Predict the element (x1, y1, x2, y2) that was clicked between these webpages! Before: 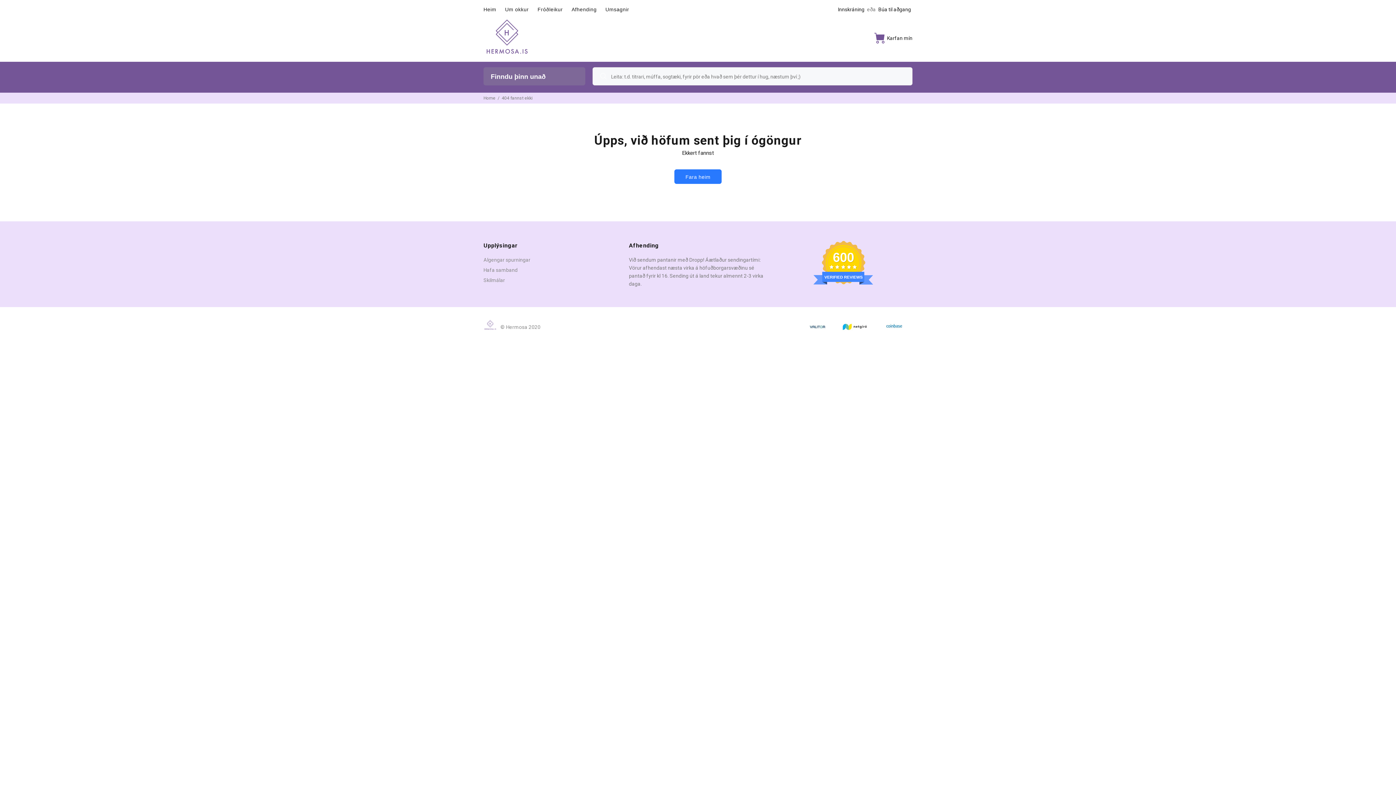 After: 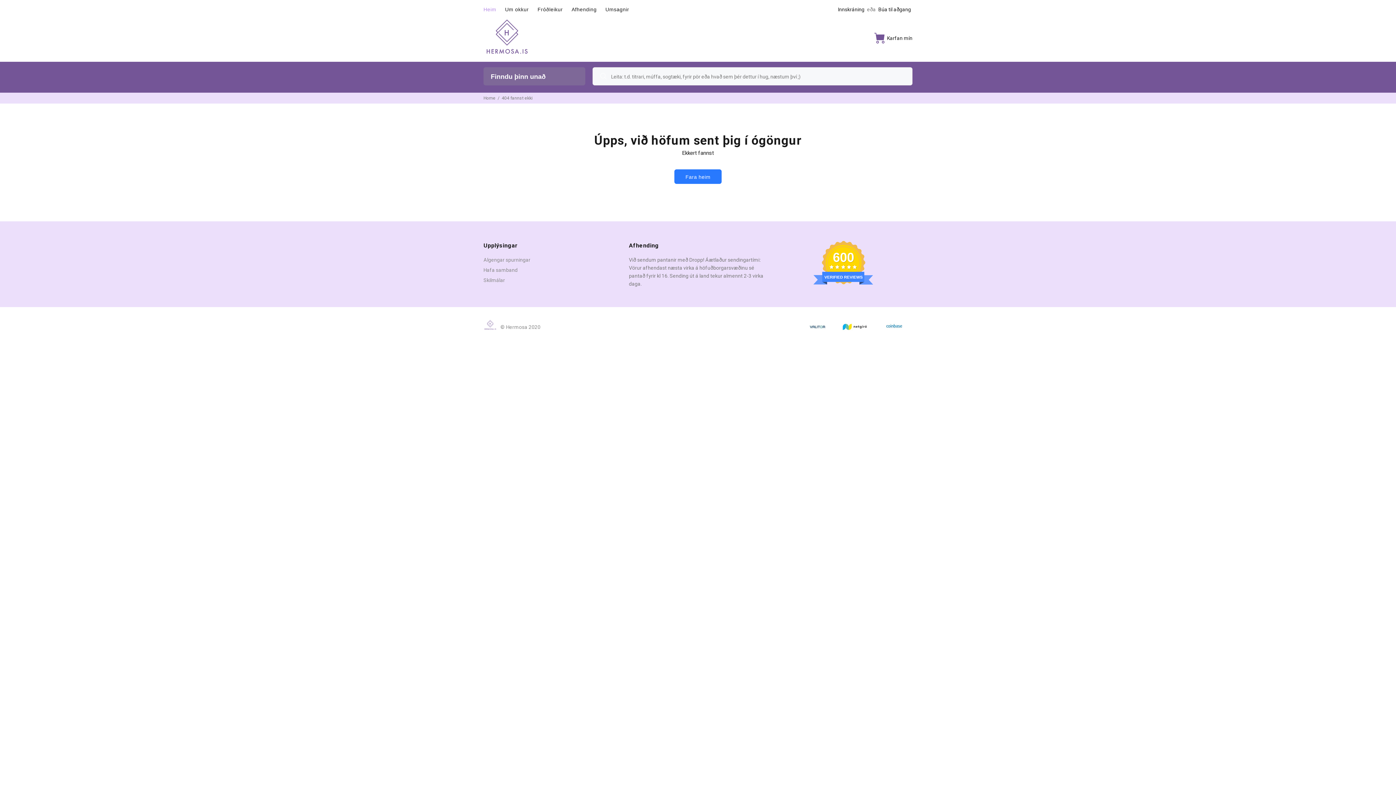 Action: bbox: (483, 0, 500, 18) label: Heim